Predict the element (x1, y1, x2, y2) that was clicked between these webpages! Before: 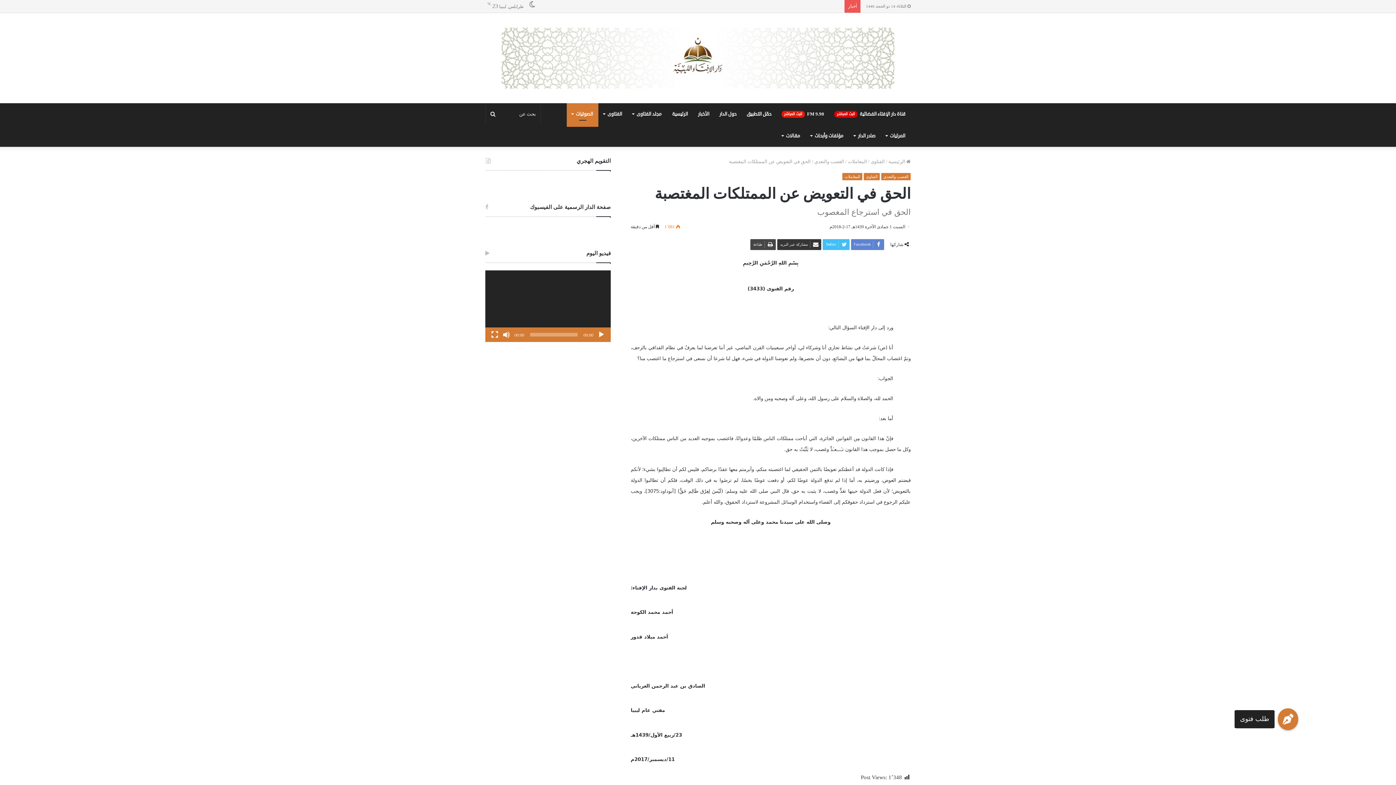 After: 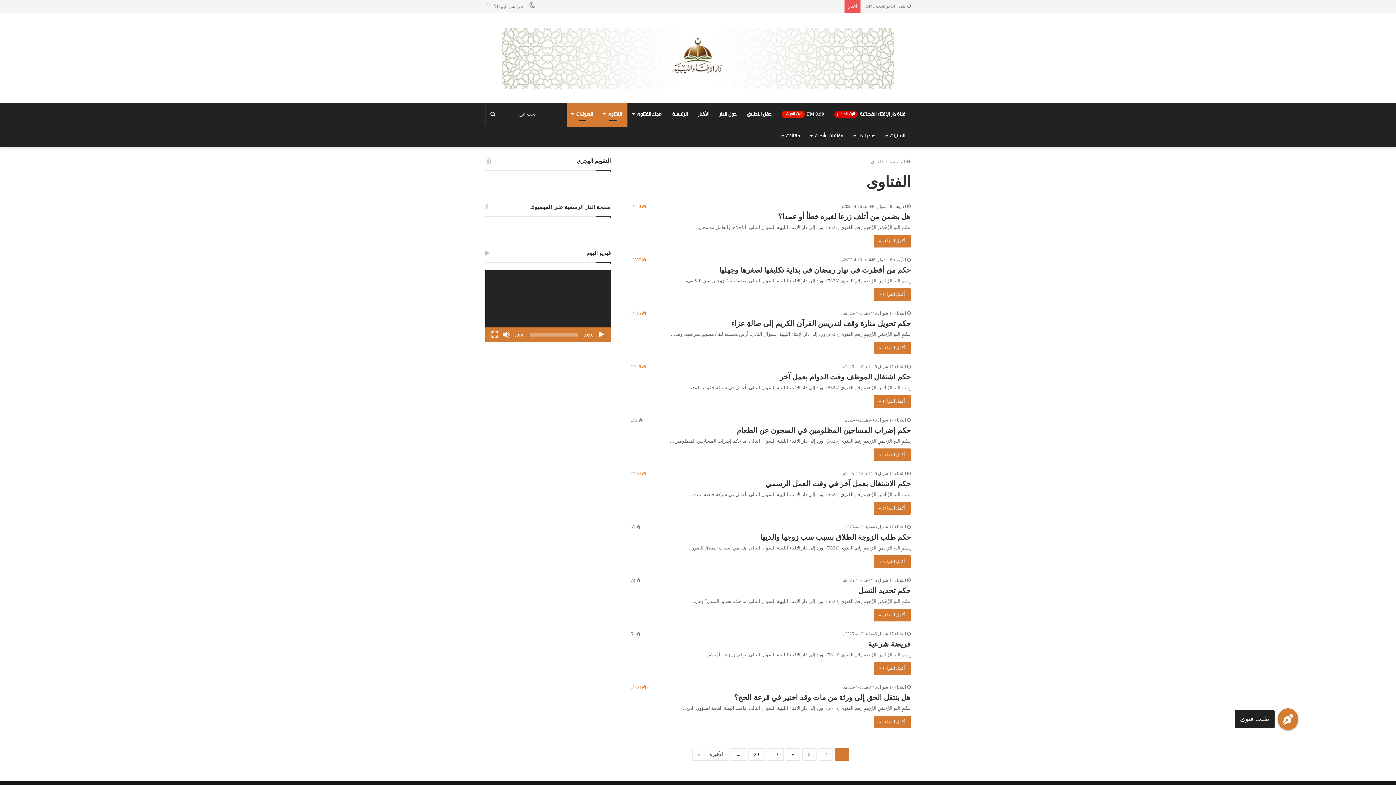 Action: bbox: (598, 103, 627, 125) label: الفتاوى